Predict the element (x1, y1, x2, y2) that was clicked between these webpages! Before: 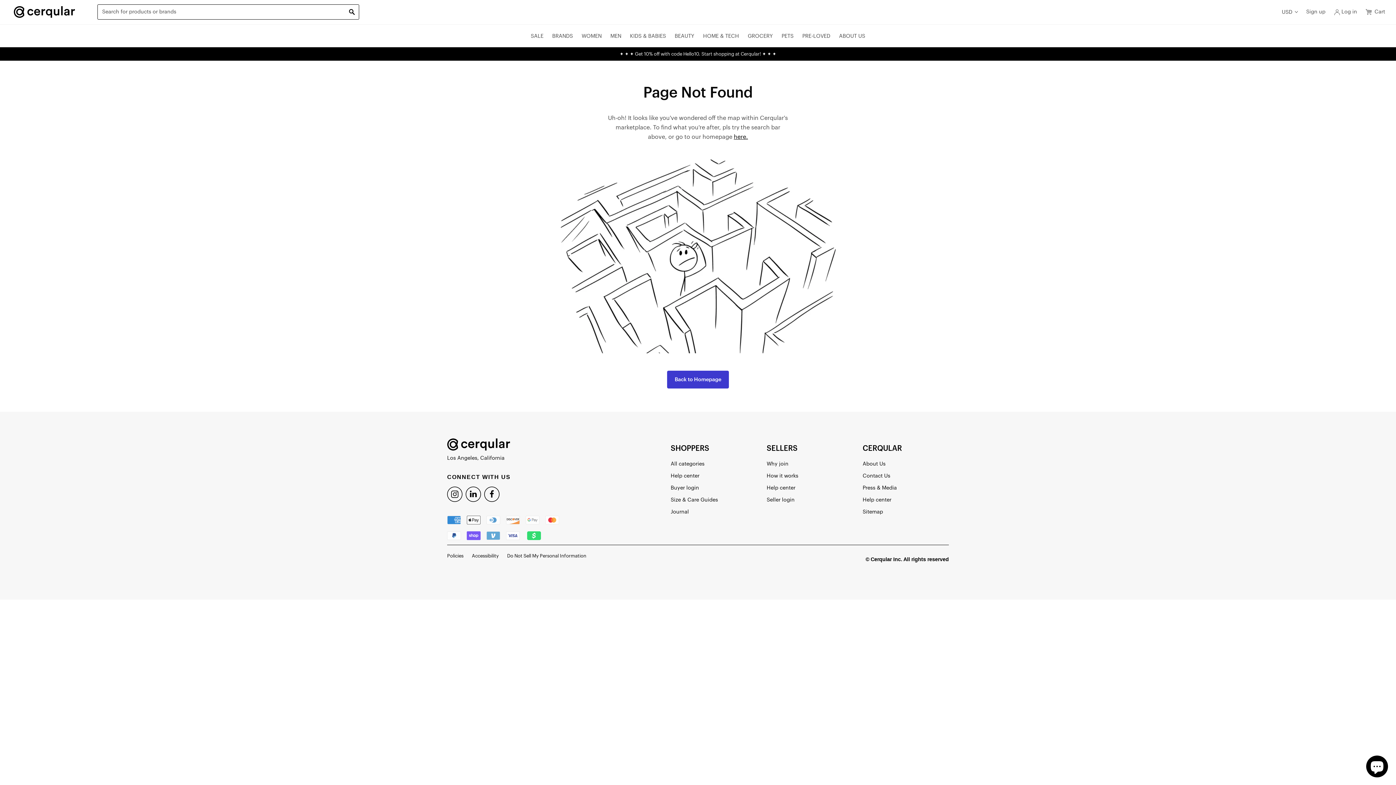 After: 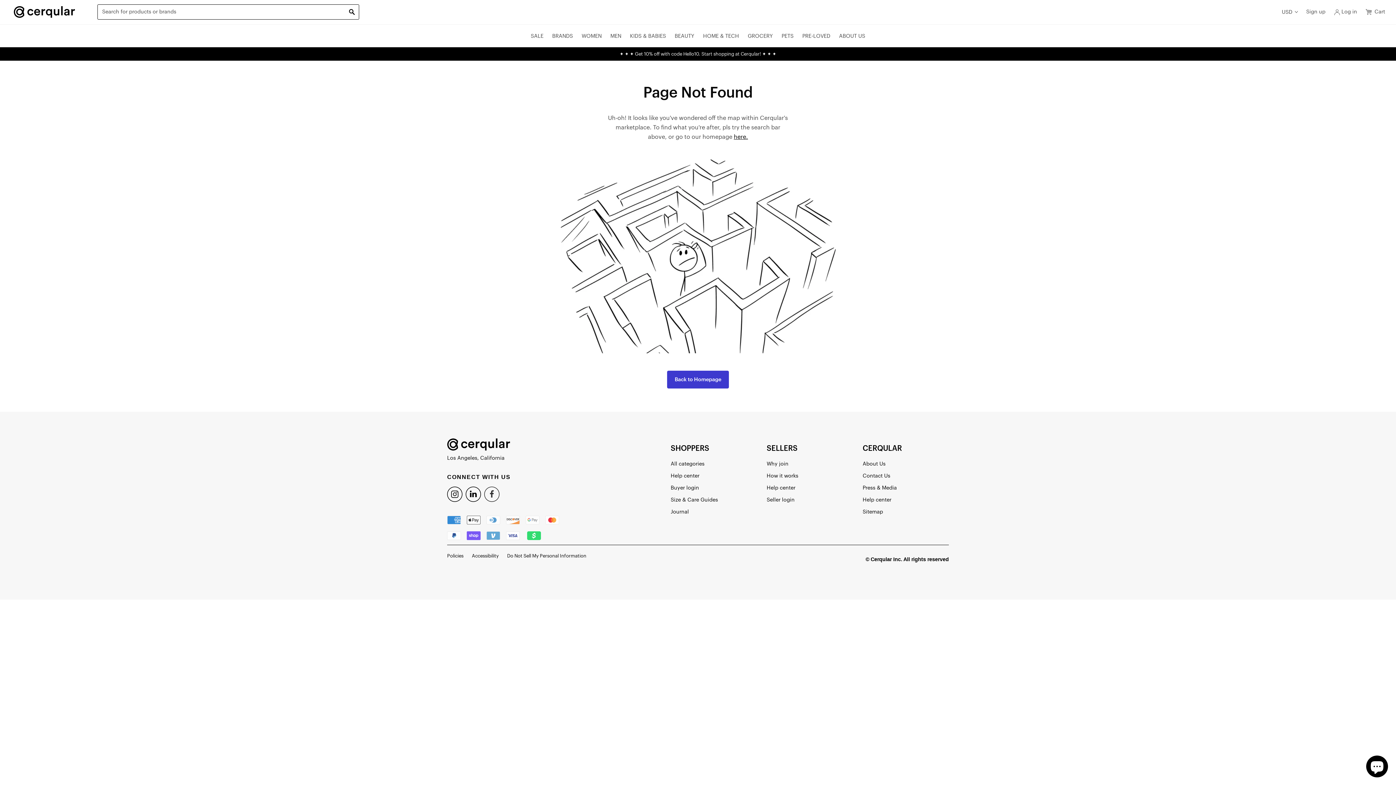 Action: bbox: (484, 488, 499, 493)